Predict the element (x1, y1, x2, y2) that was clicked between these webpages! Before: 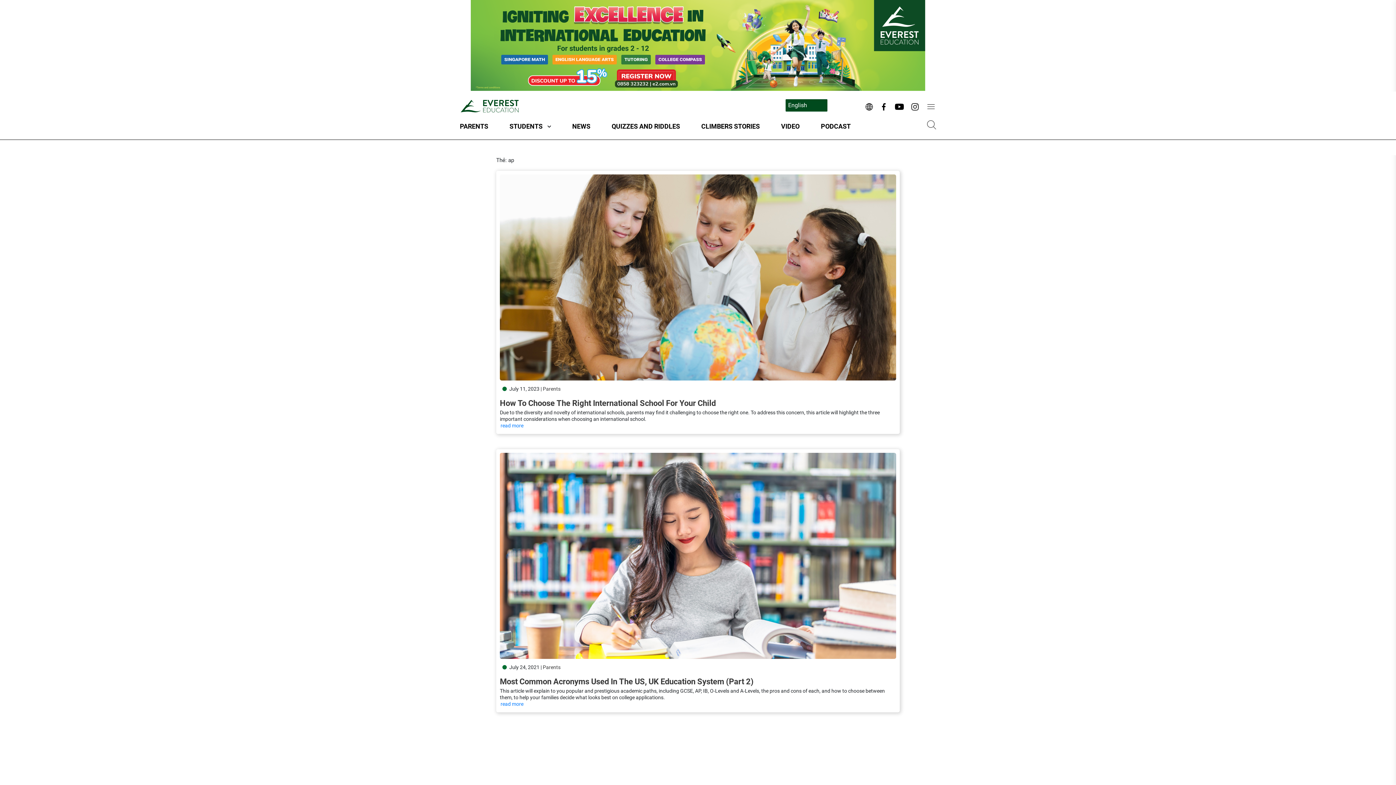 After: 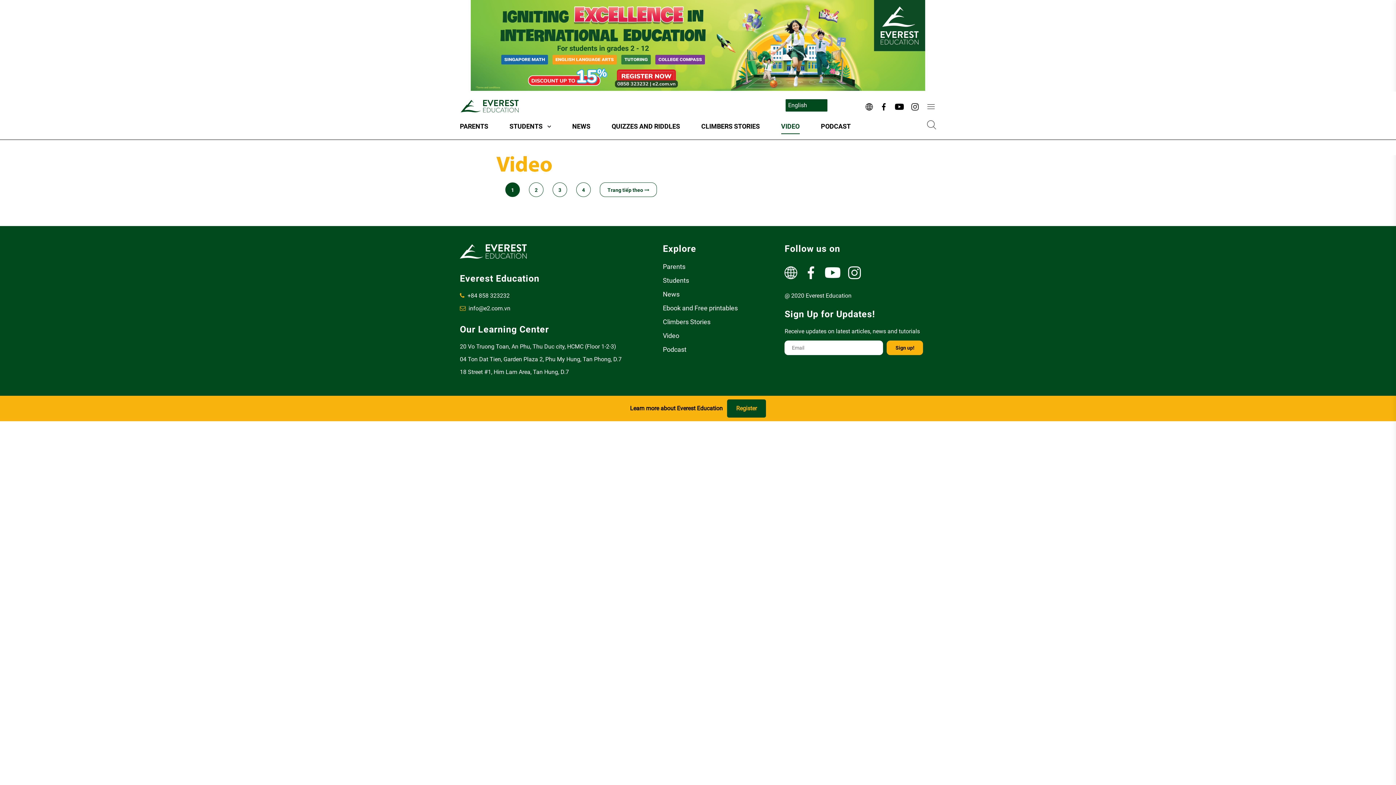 Action: label: VIDEO bbox: (781, 122, 799, 134)